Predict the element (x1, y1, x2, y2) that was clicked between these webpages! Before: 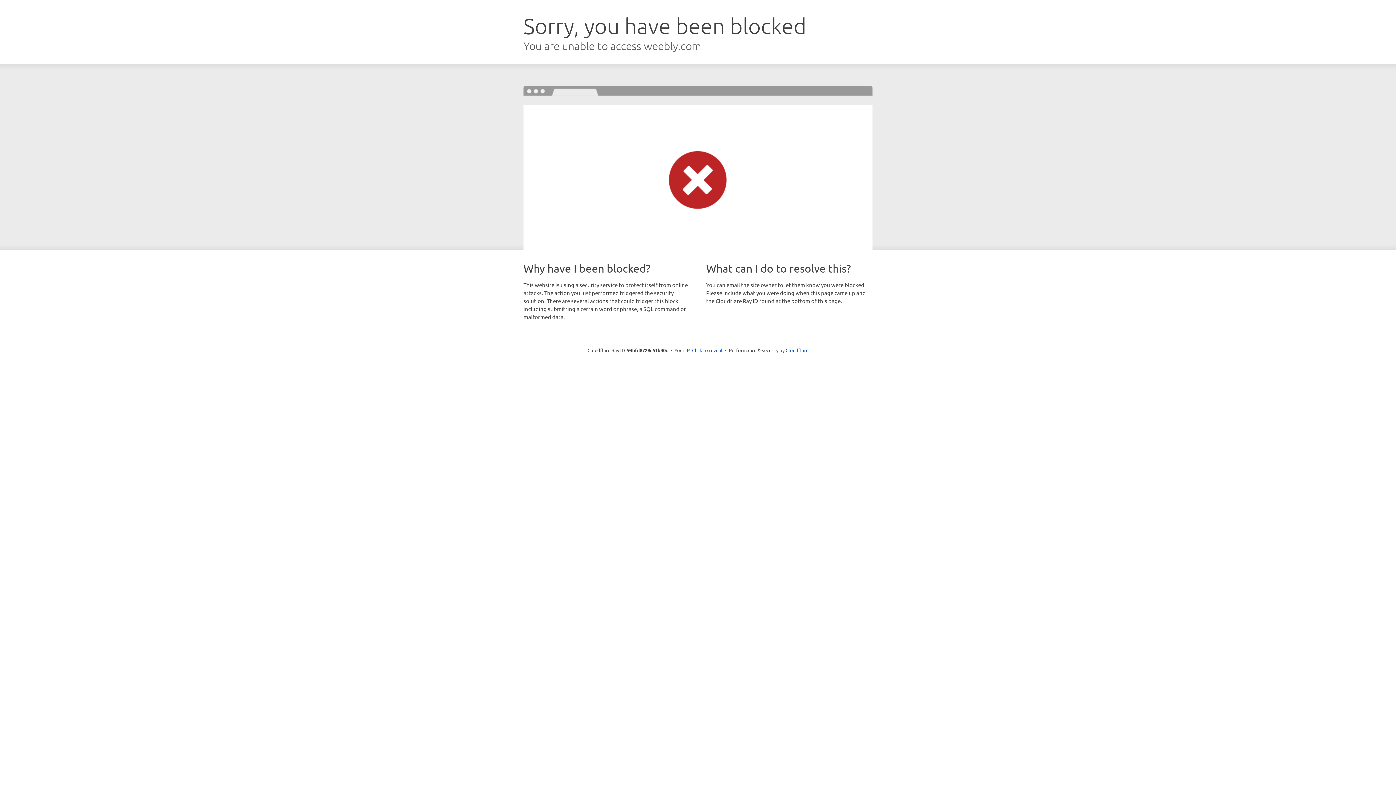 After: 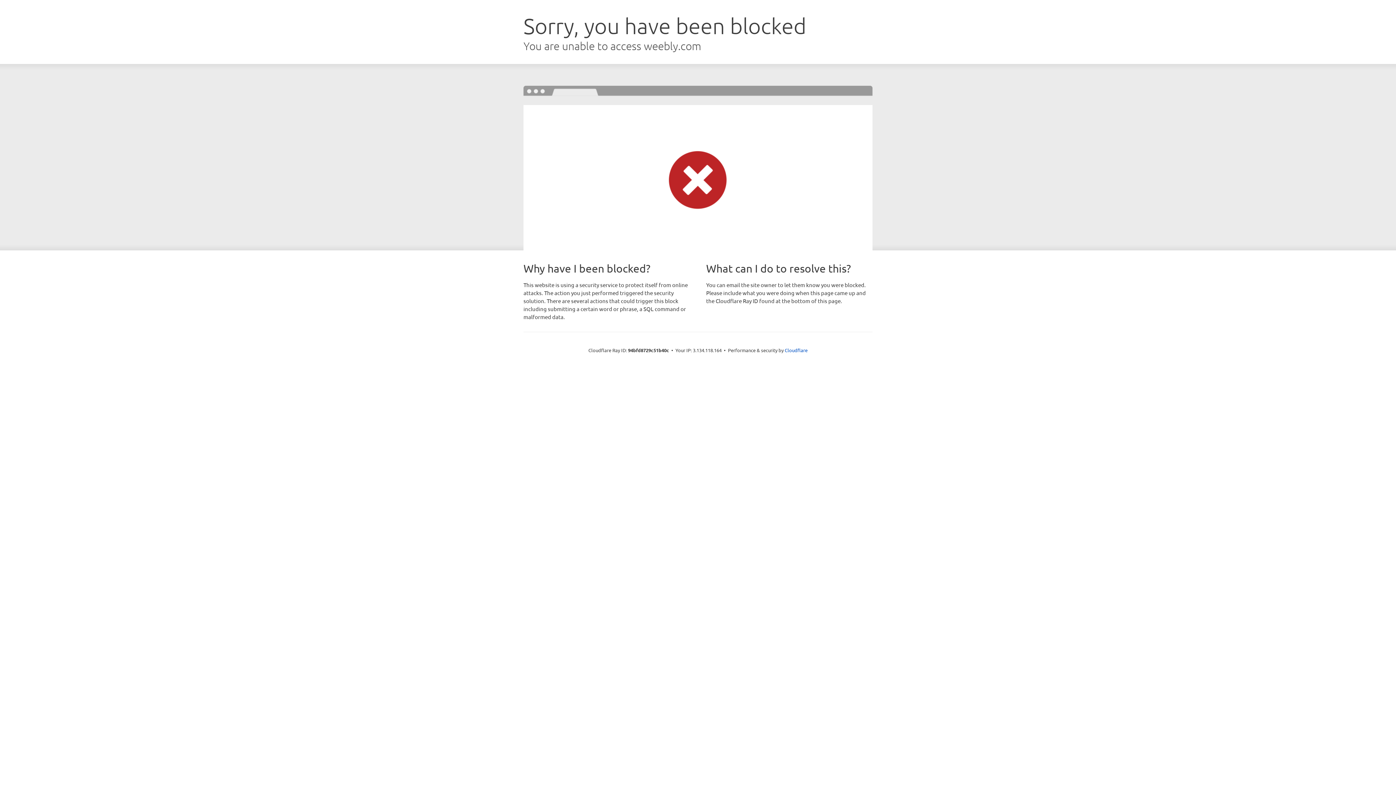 Action: bbox: (692, 346, 722, 353) label: Click to reveal